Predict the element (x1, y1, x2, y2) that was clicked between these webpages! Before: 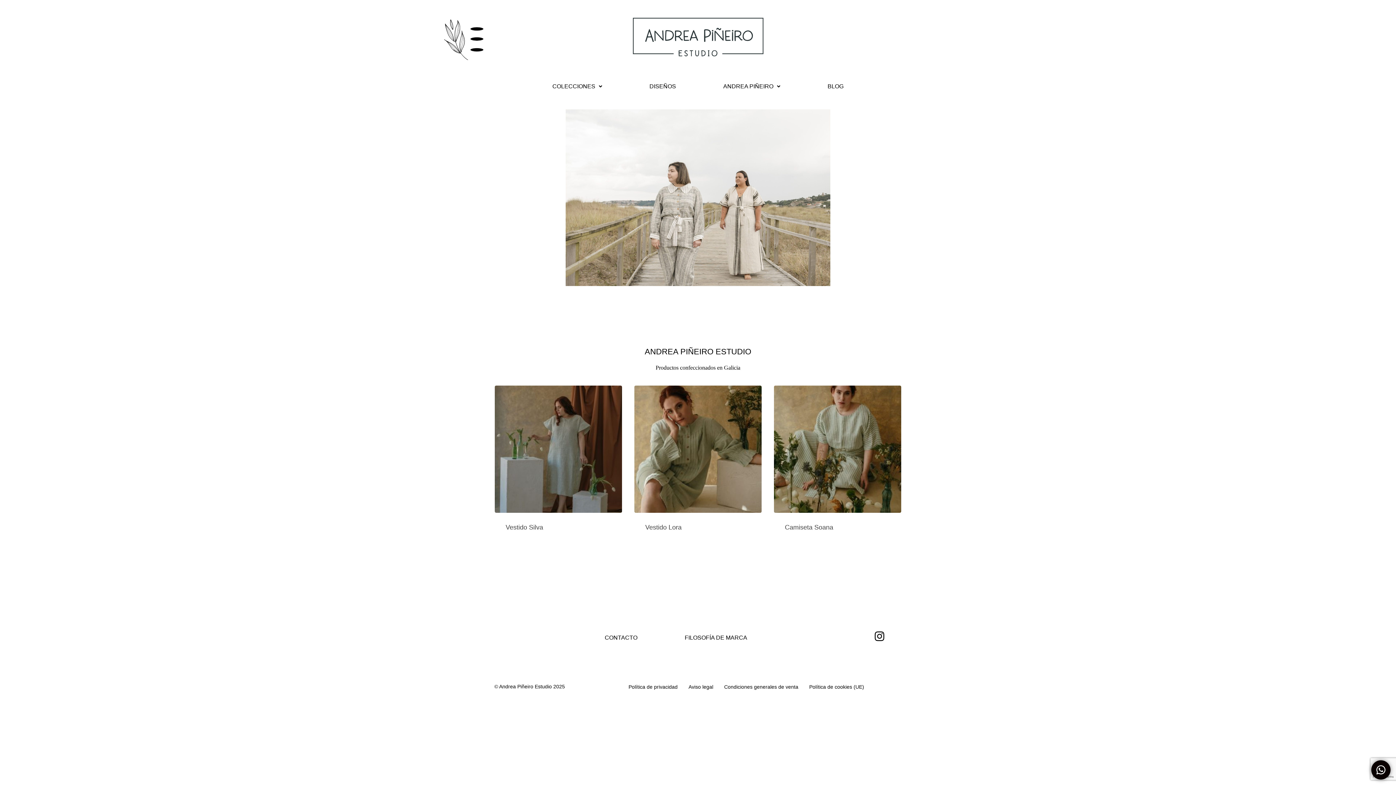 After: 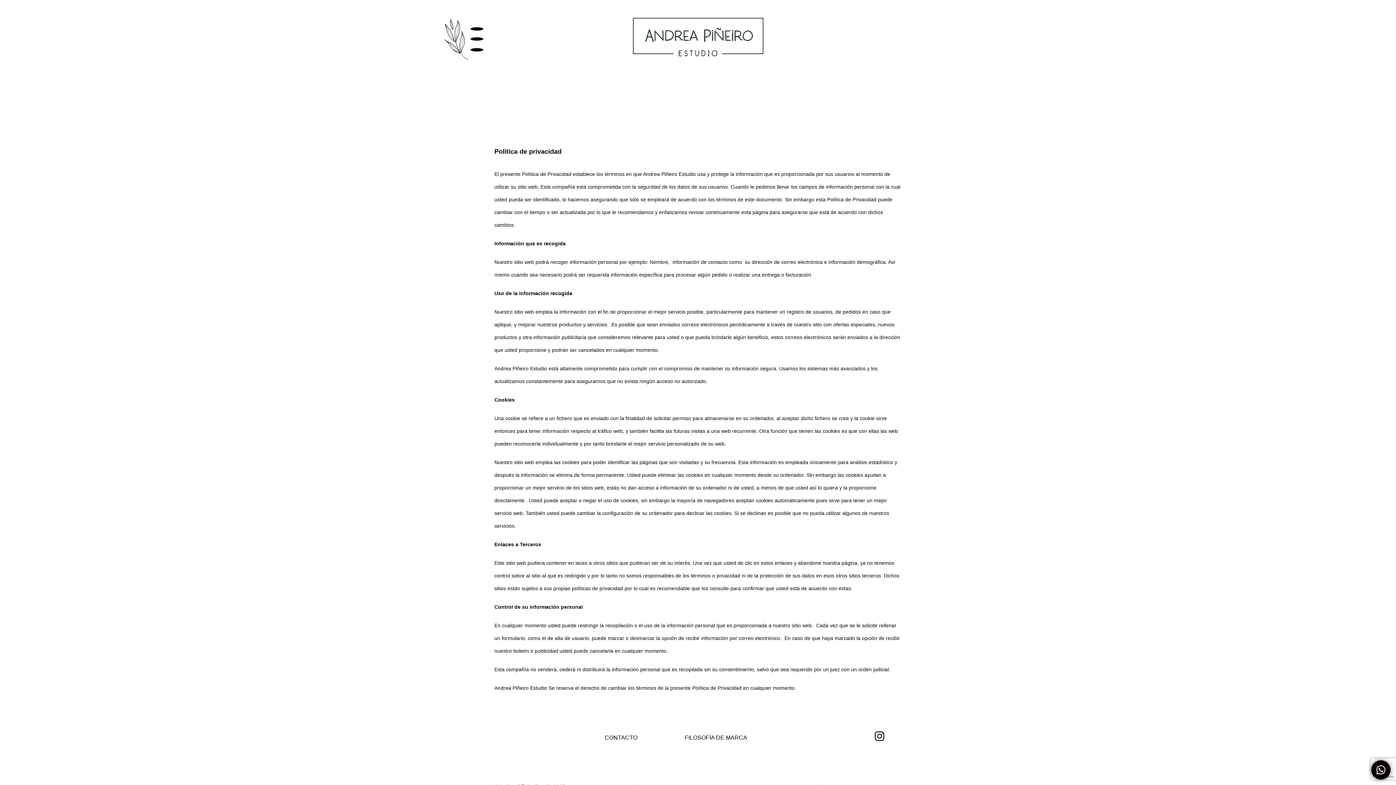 Action: bbox: (623, 675, 683, 699) label: Política de privacidad